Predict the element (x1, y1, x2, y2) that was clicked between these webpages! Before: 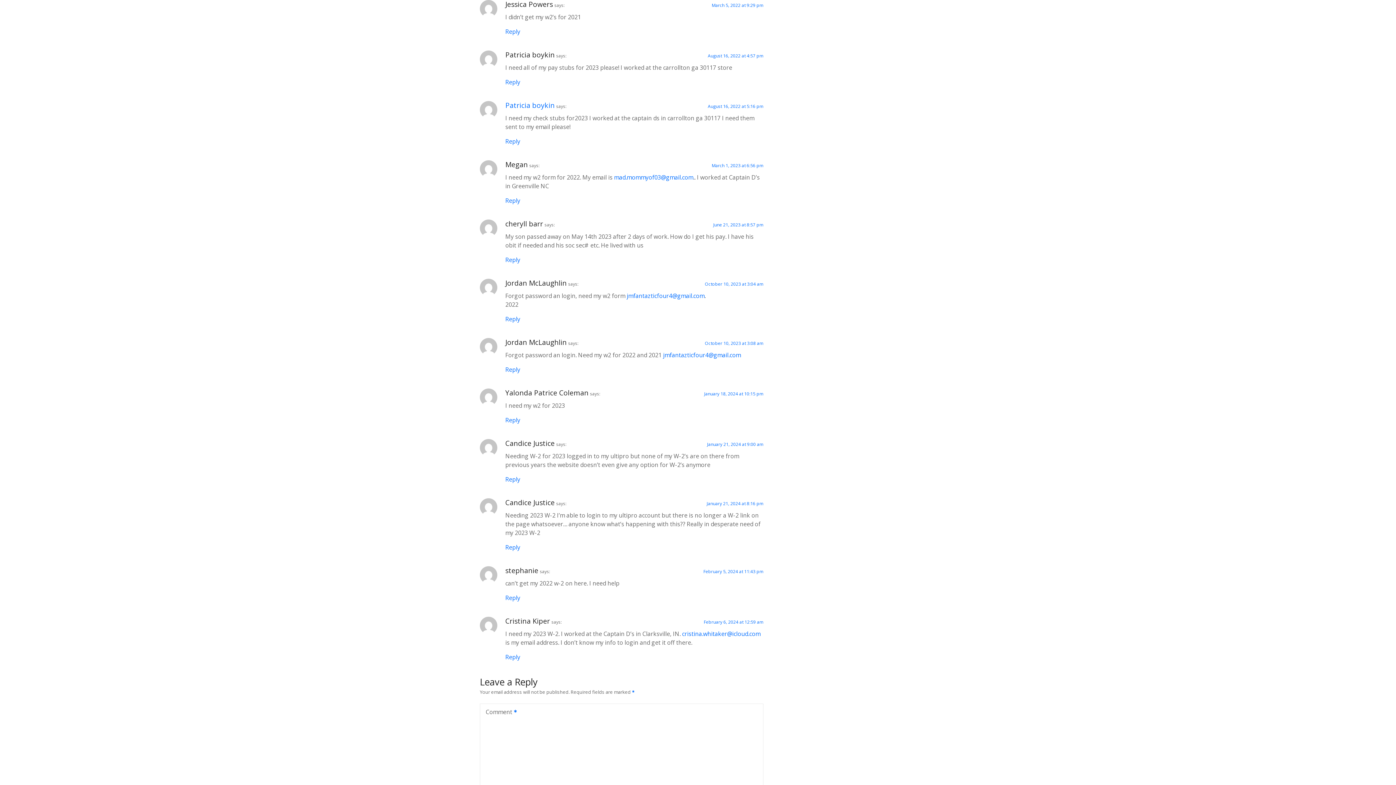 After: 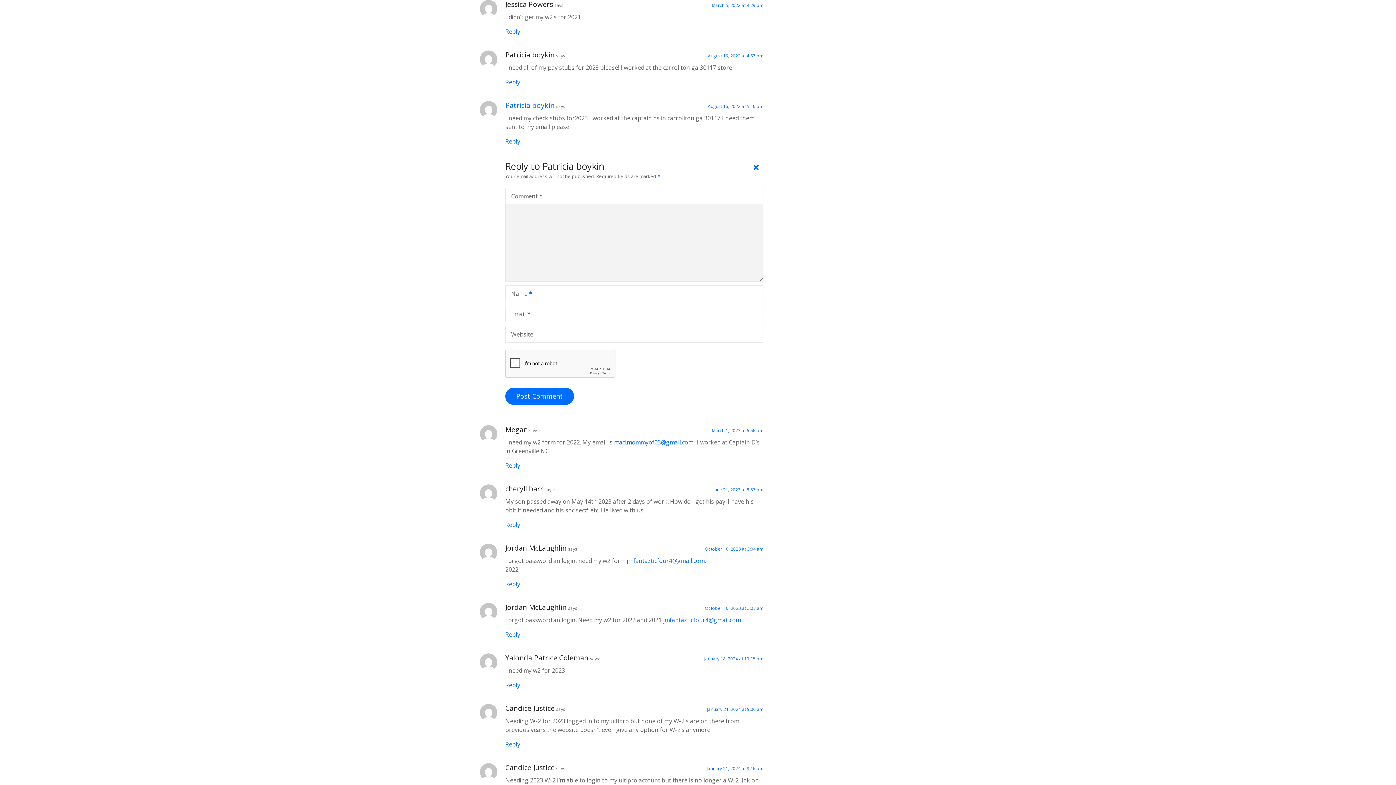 Action: bbox: (505, 137, 520, 145) label: Reply to Patricia boykin